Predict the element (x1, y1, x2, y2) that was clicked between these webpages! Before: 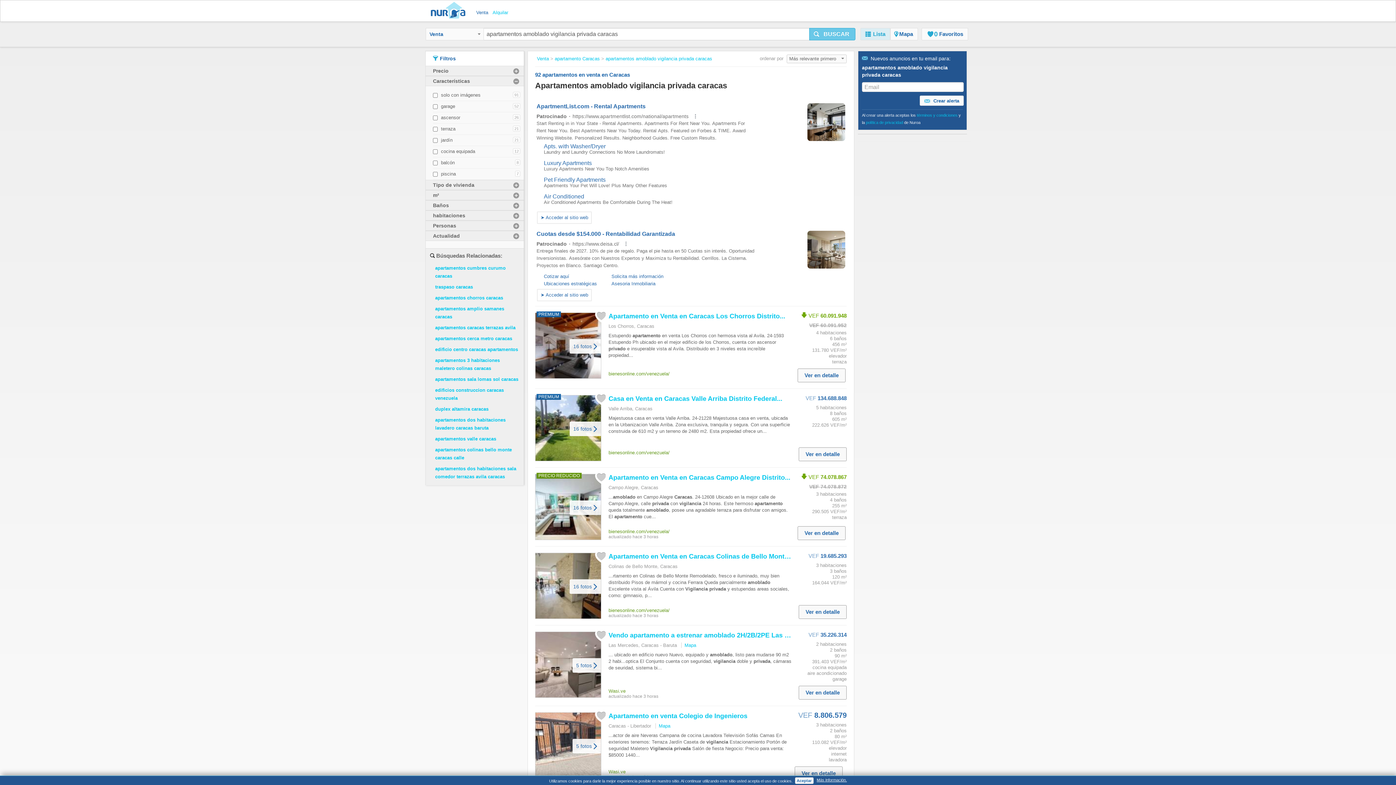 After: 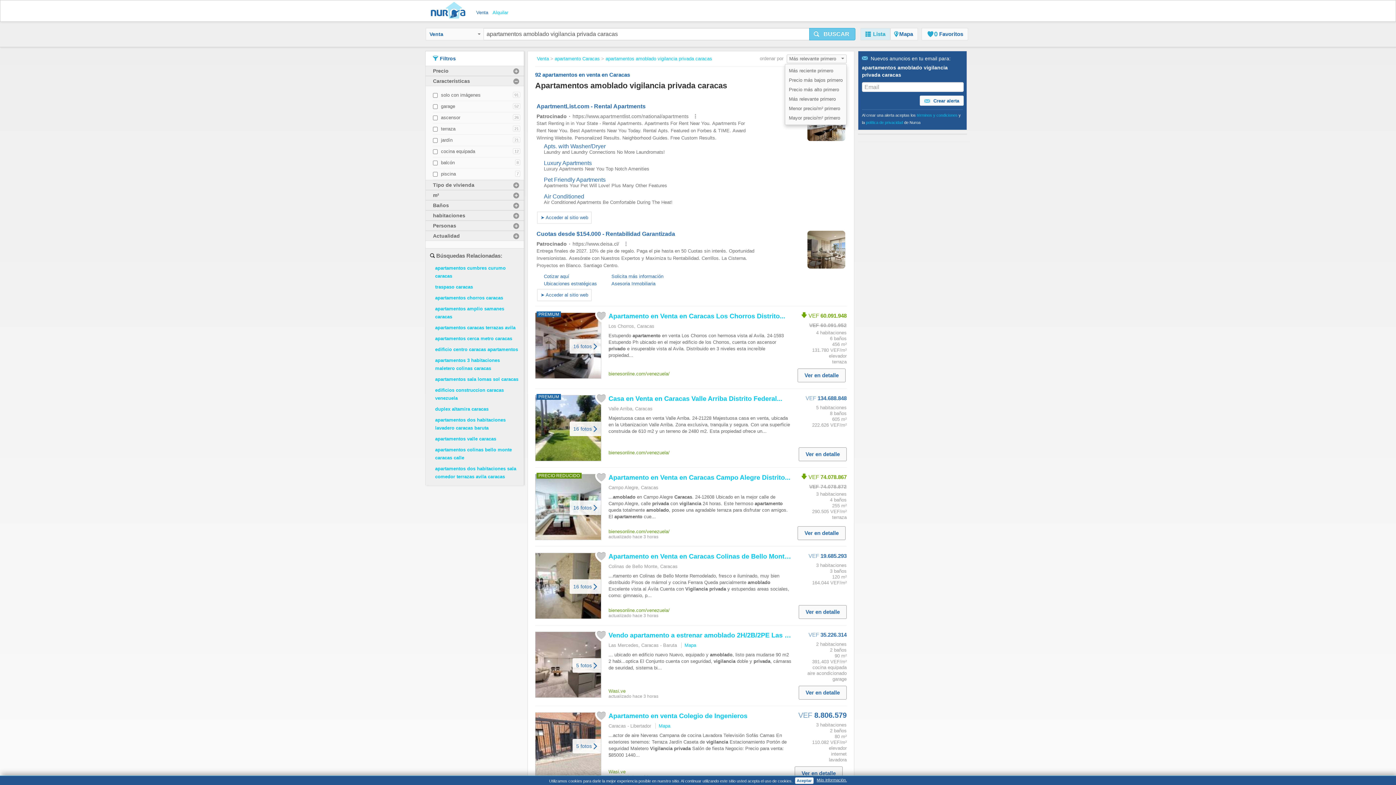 Action: label: Más relevante primero  bbox: (786, 54, 846, 63)